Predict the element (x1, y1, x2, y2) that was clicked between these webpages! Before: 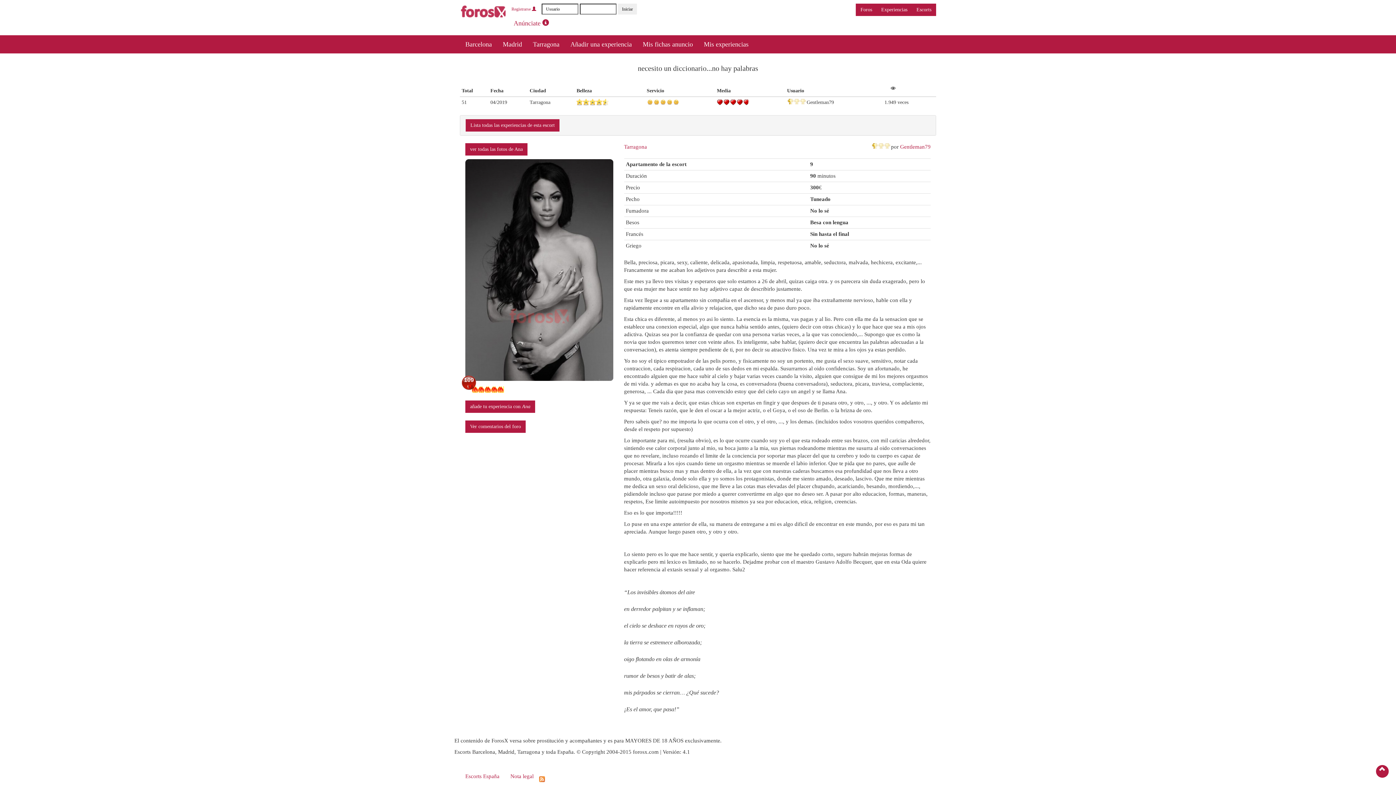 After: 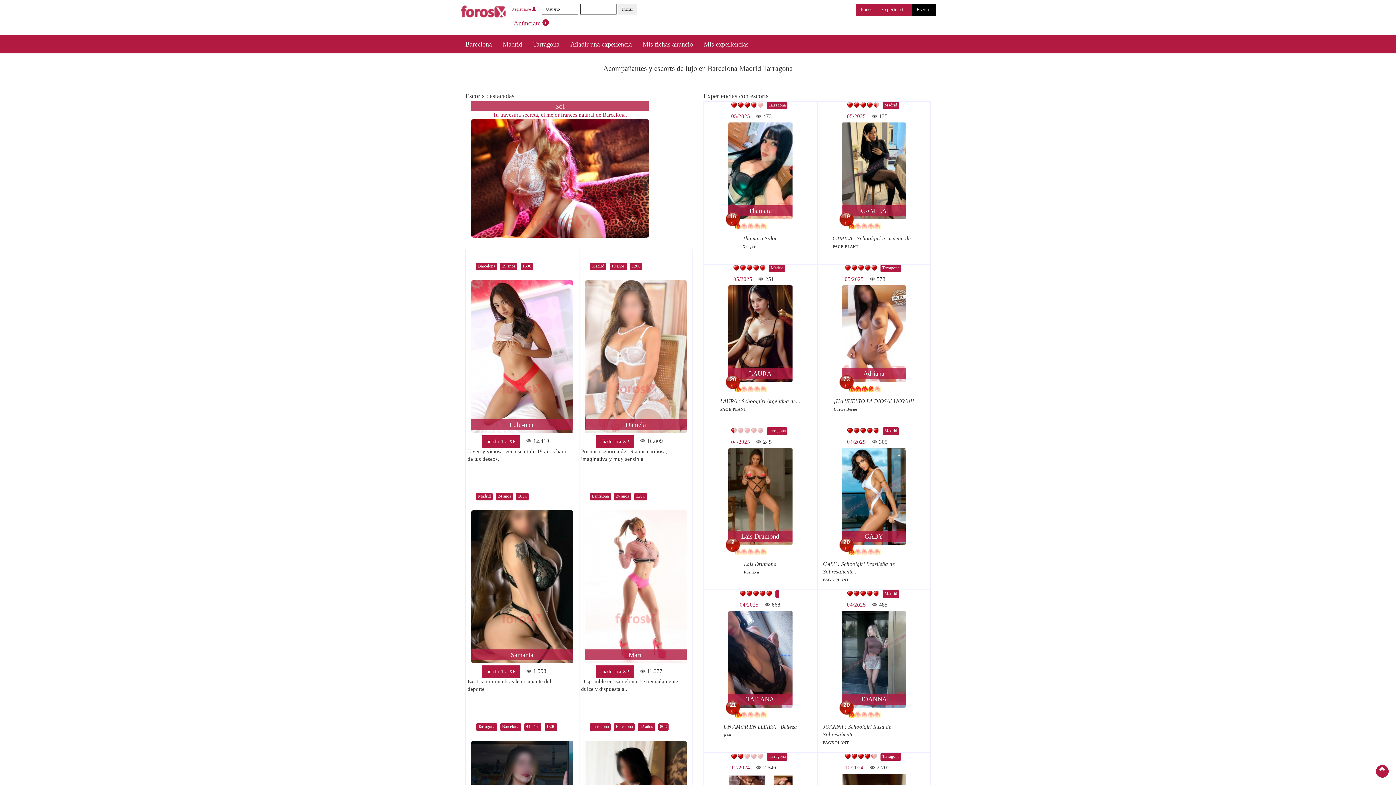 Action: bbox: (460, 7, 507, 13)